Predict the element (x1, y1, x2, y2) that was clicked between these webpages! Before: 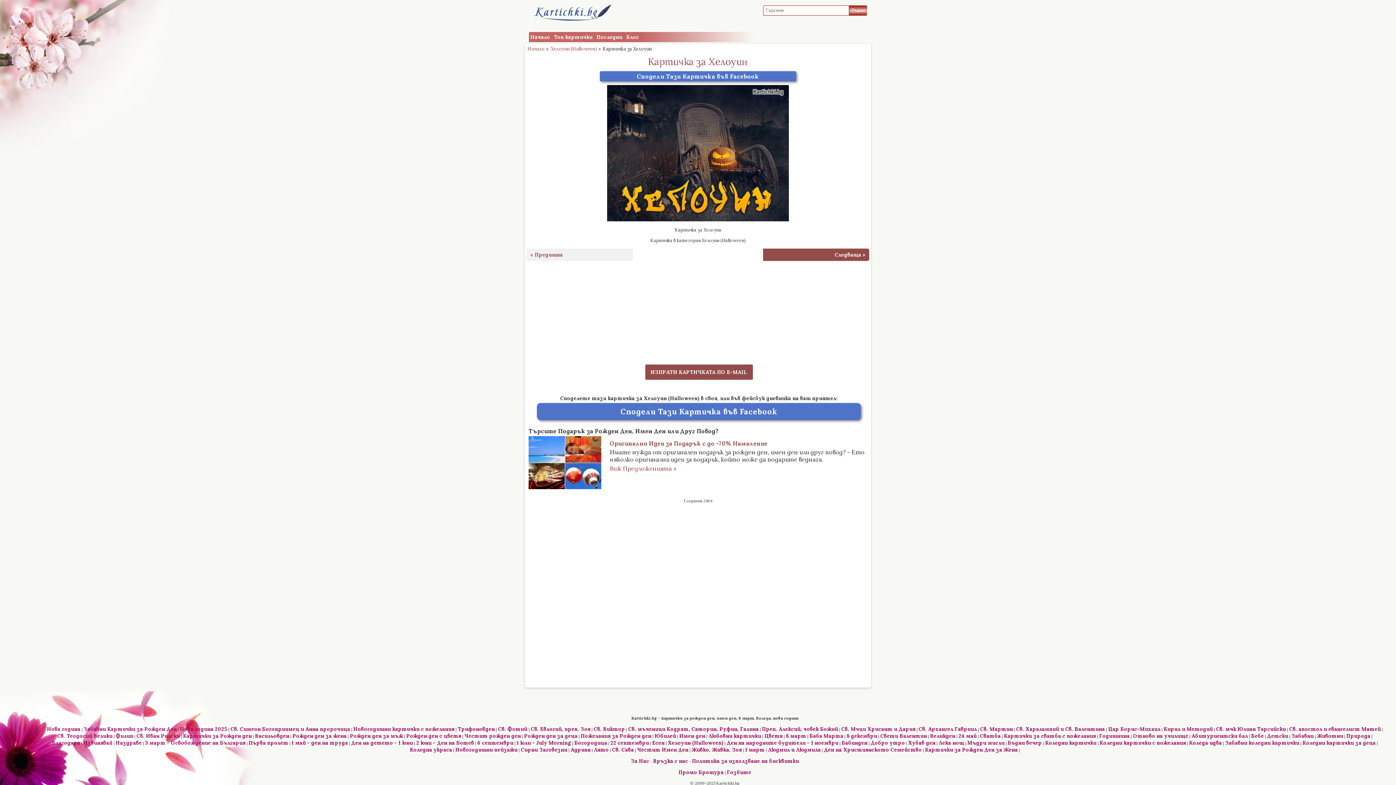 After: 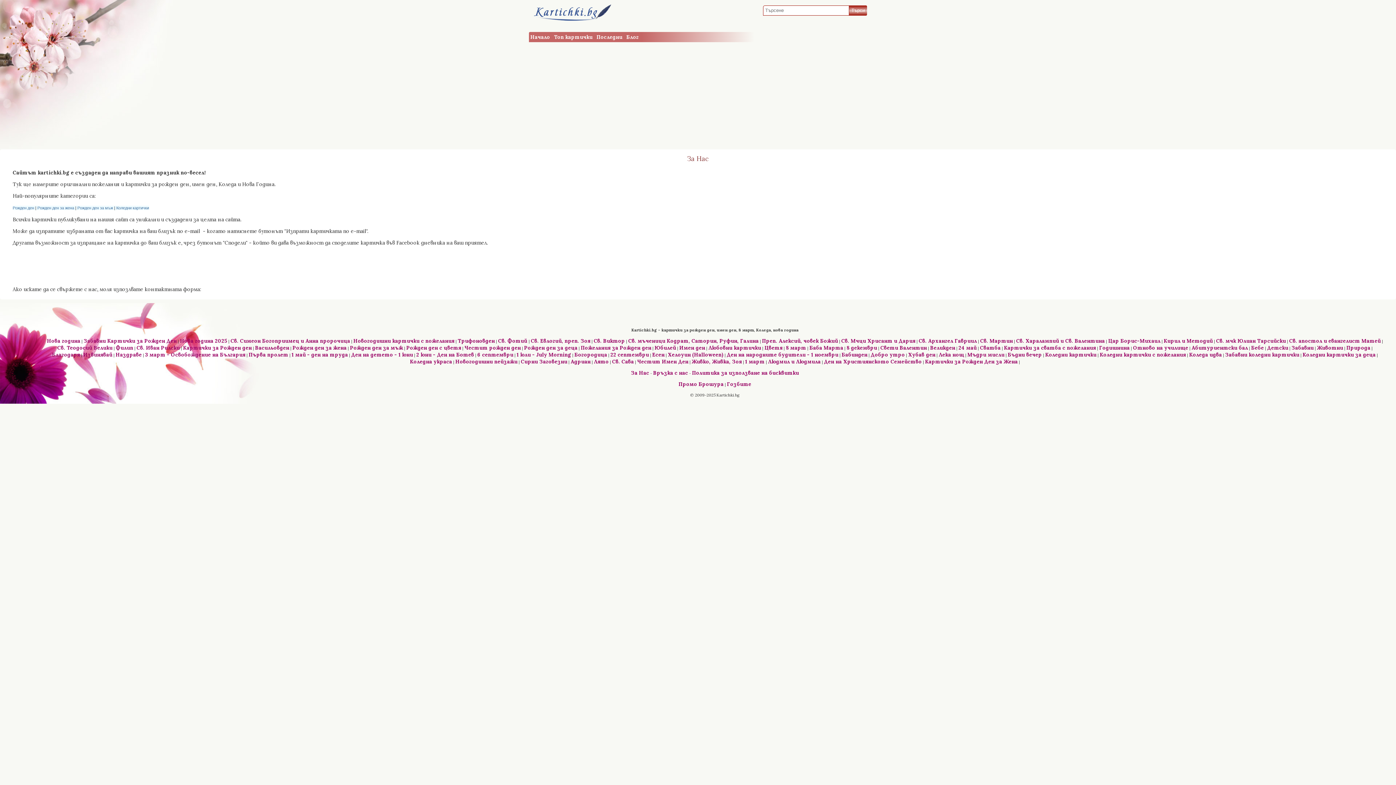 Action: bbox: (631, 758, 649, 764) label: За Нас